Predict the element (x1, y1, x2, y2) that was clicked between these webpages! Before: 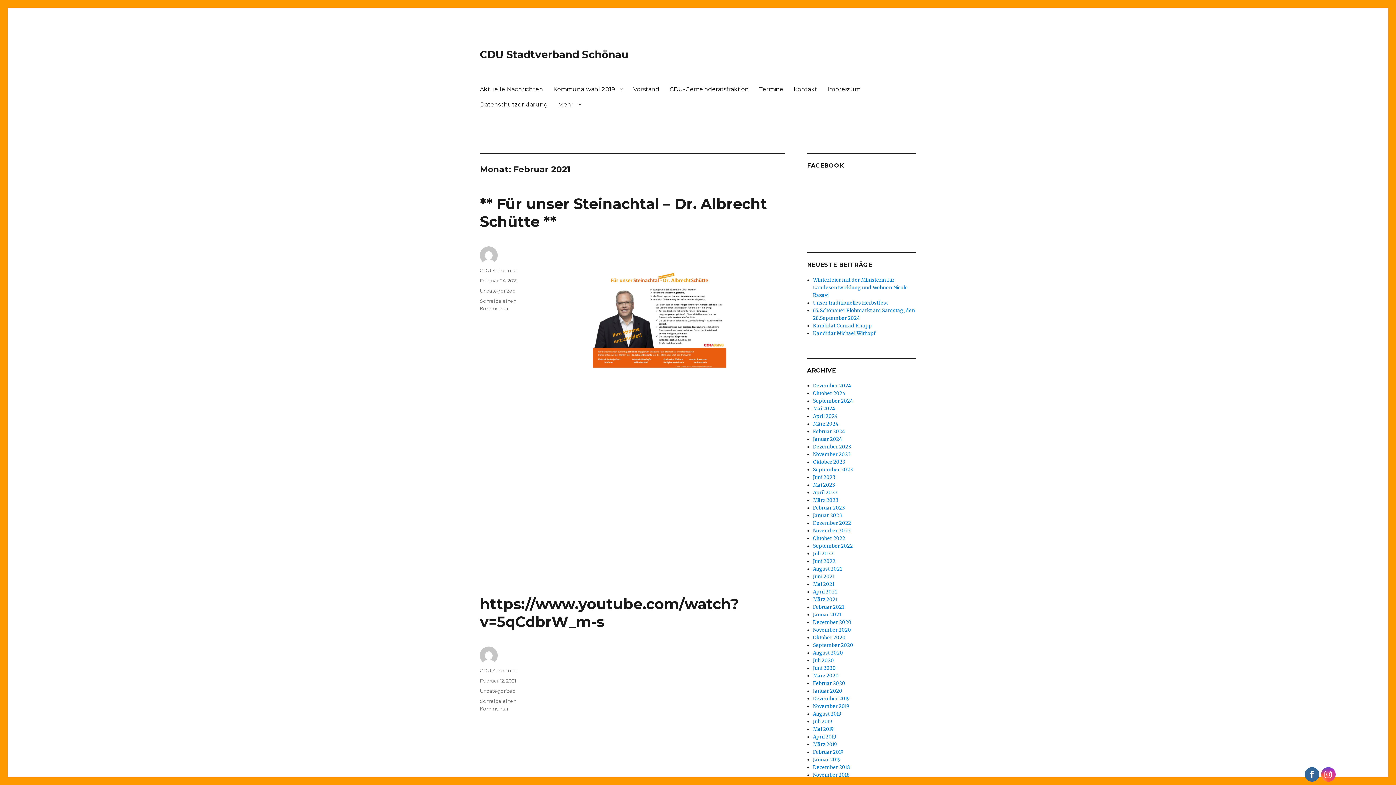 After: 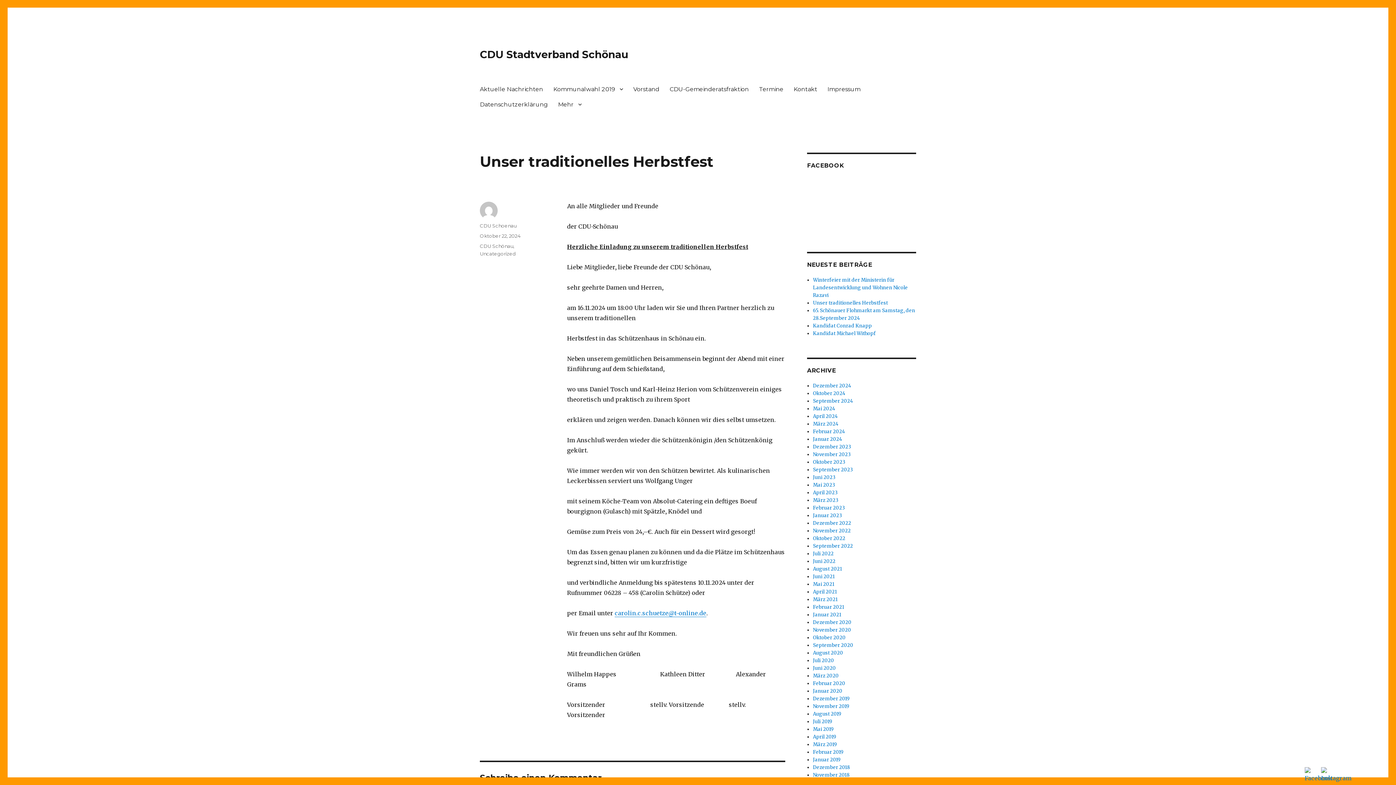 Action: bbox: (813, 300, 888, 306) label: Unser traditionelles Herbstfest